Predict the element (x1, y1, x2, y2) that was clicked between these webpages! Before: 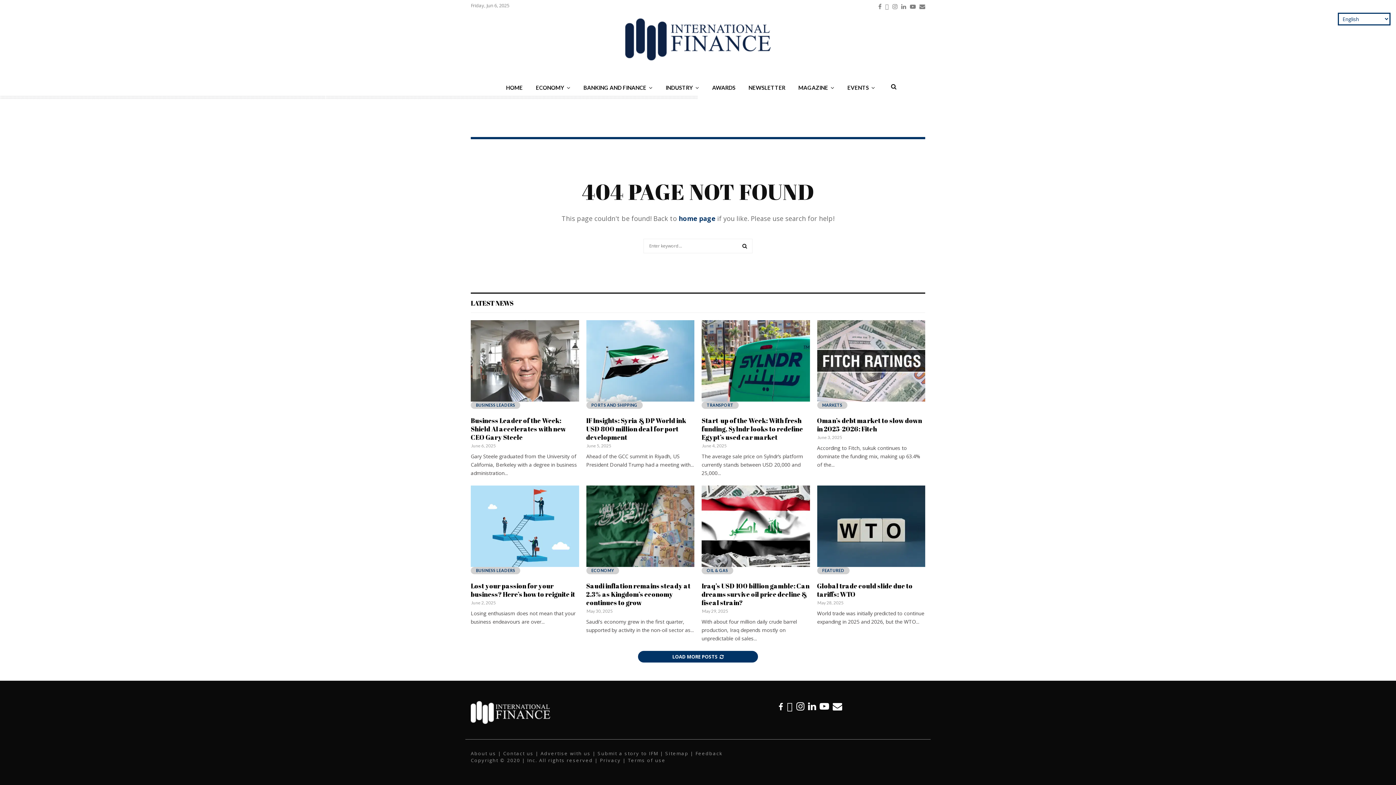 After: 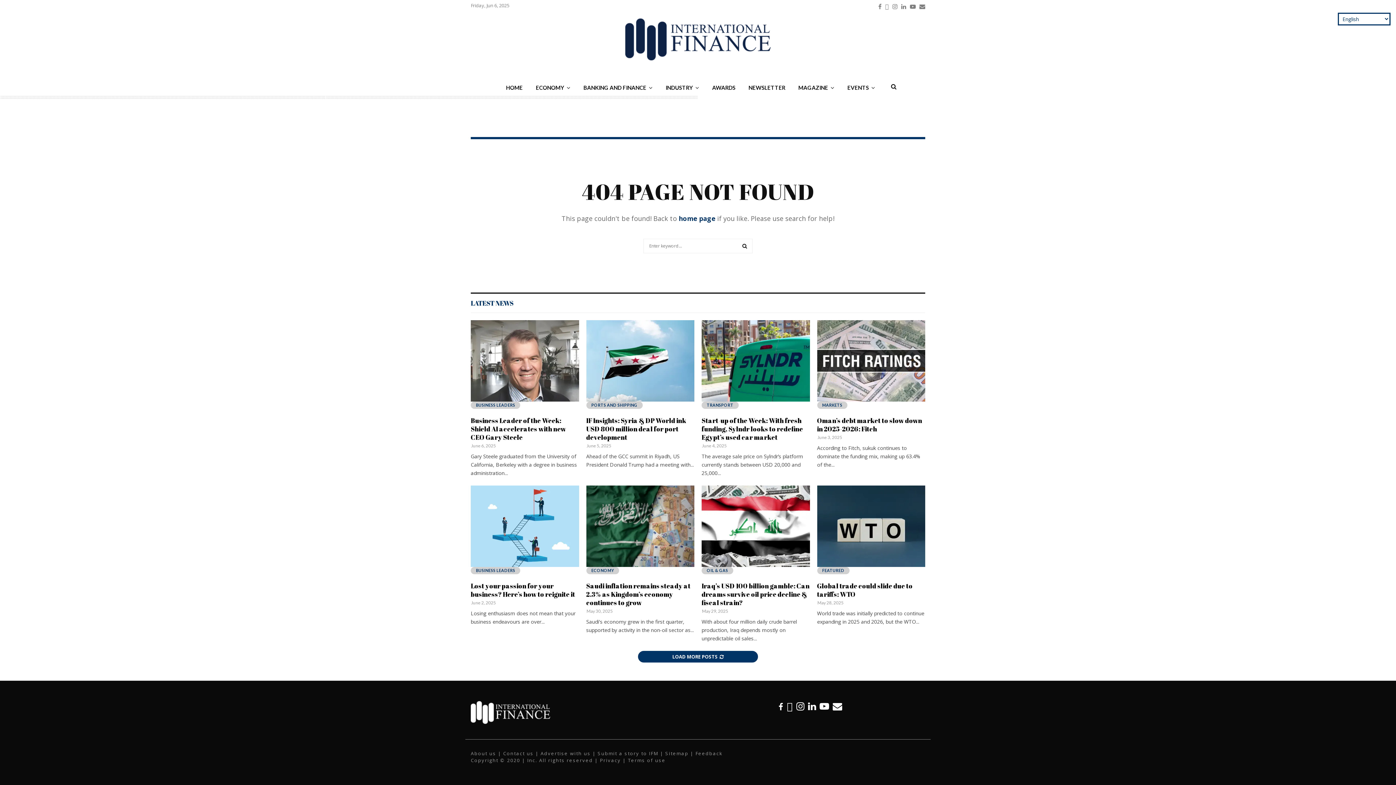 Action: label: LATEST NEWS bbox: (470, 298, 513, 307)